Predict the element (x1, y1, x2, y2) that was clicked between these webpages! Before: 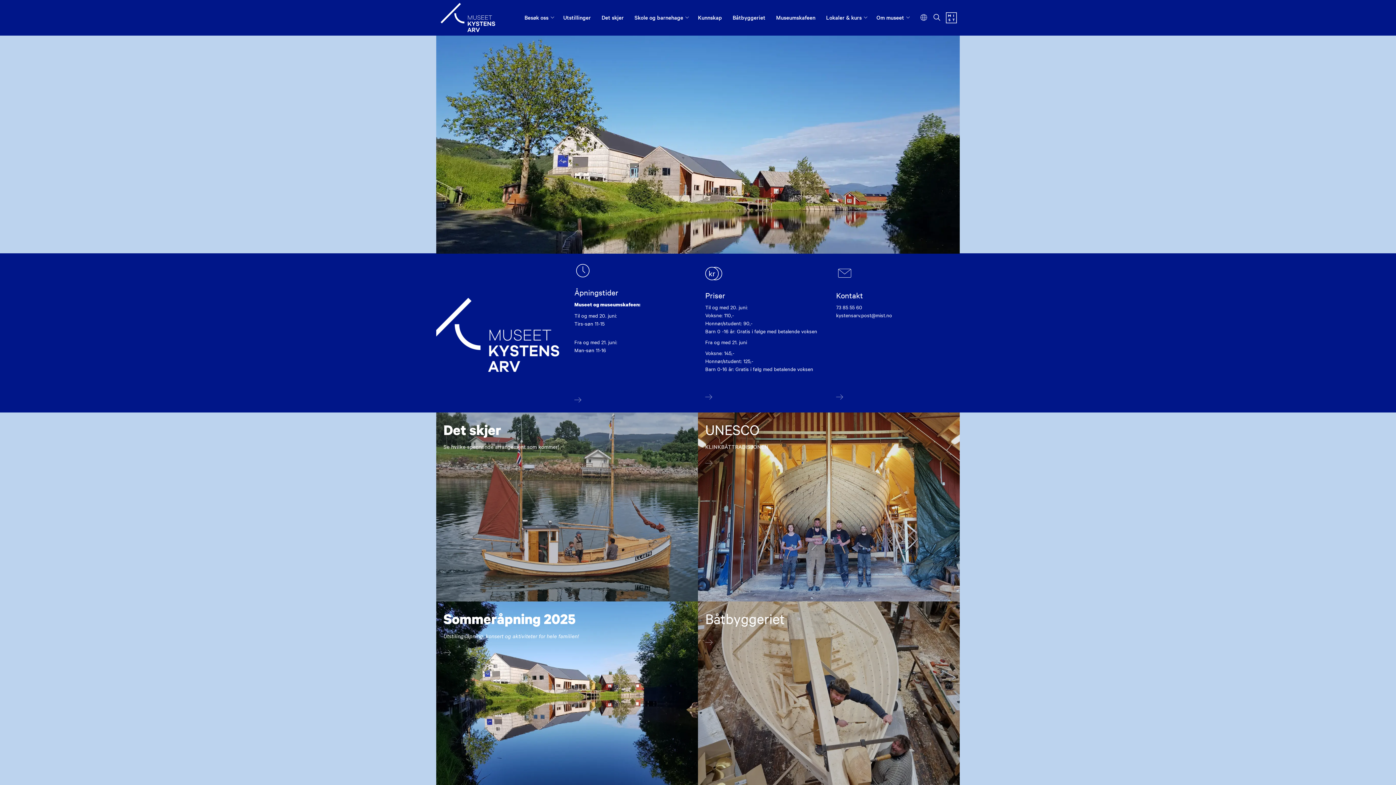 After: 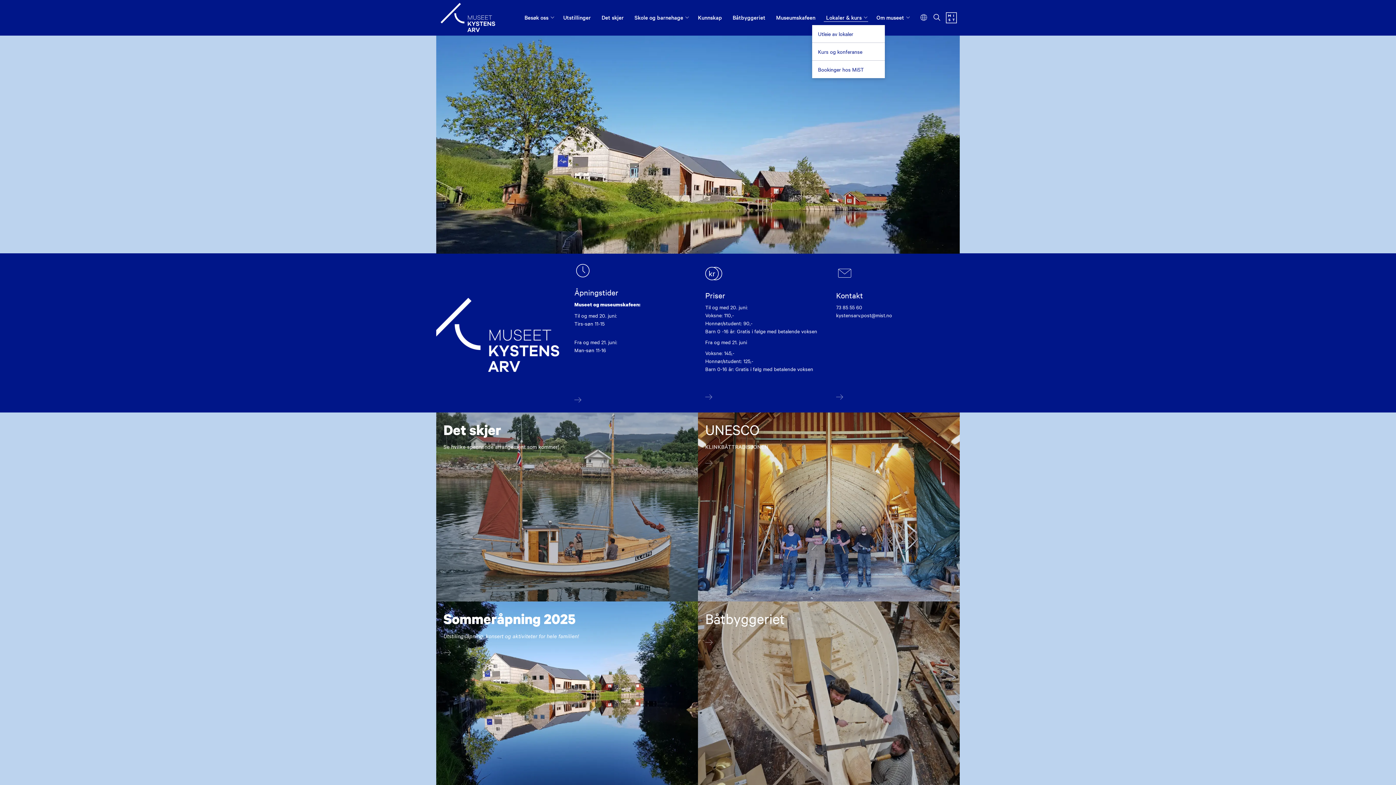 Action: bbox: (821, 9, 870, 24) label: Lokaler & kurs